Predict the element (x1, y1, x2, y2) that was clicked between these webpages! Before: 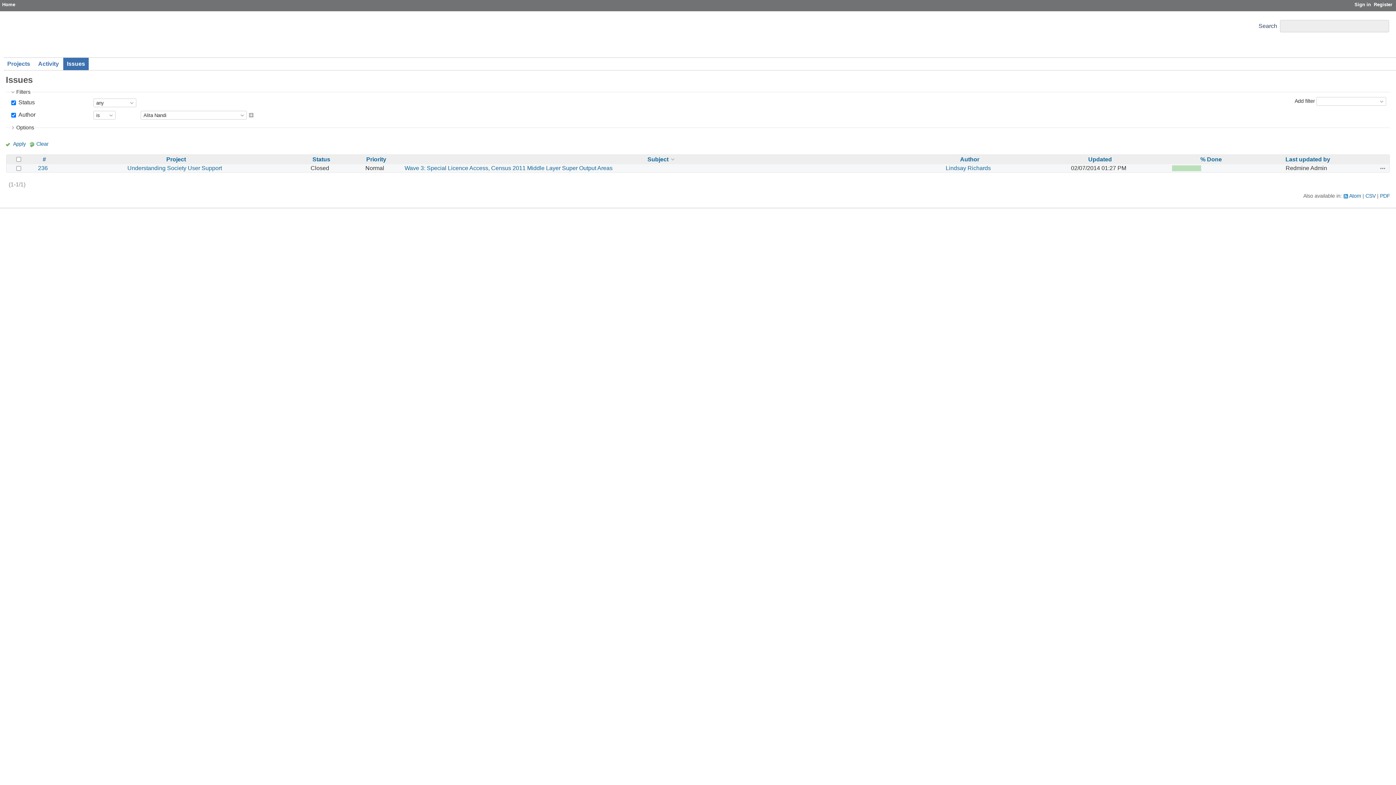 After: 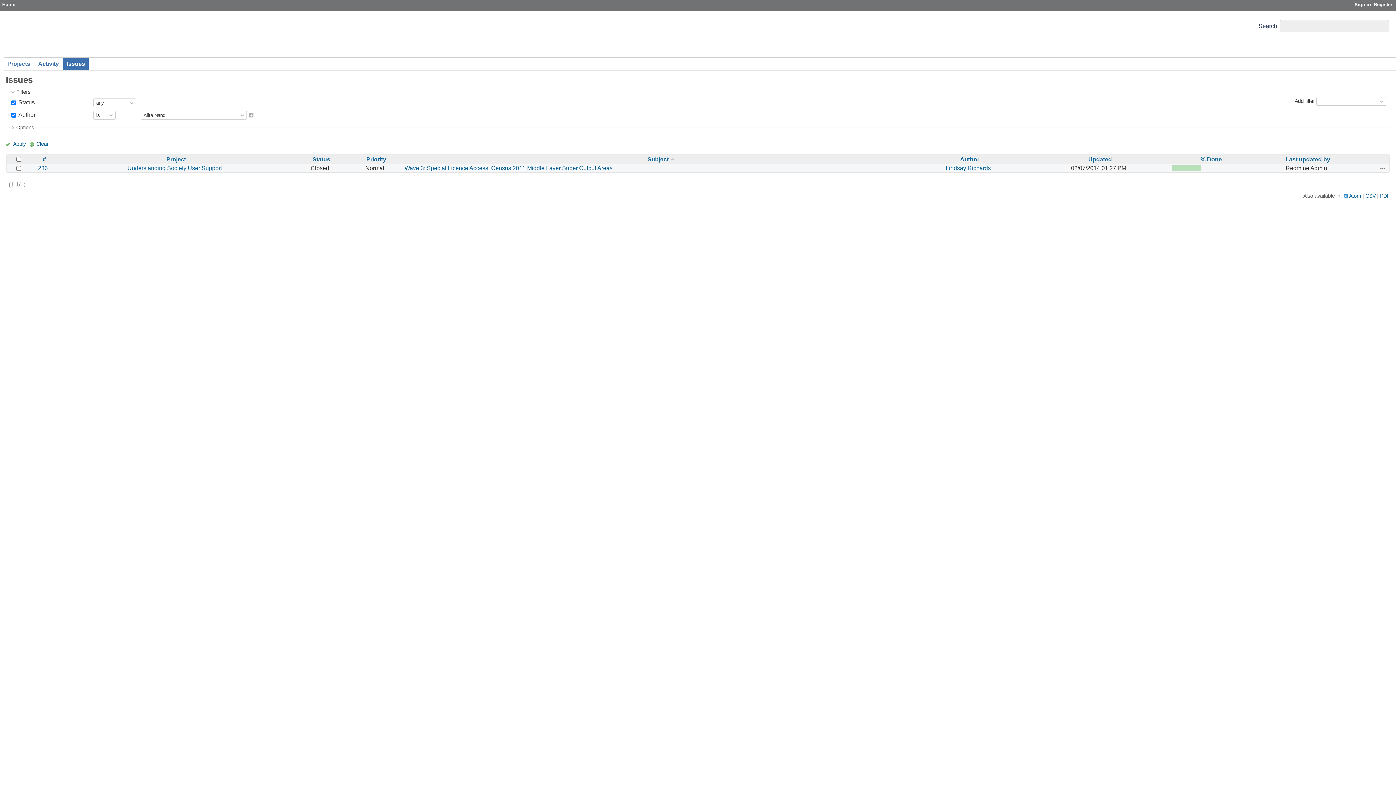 Action: bbox: (640, 156, 674, 162) label: Subject